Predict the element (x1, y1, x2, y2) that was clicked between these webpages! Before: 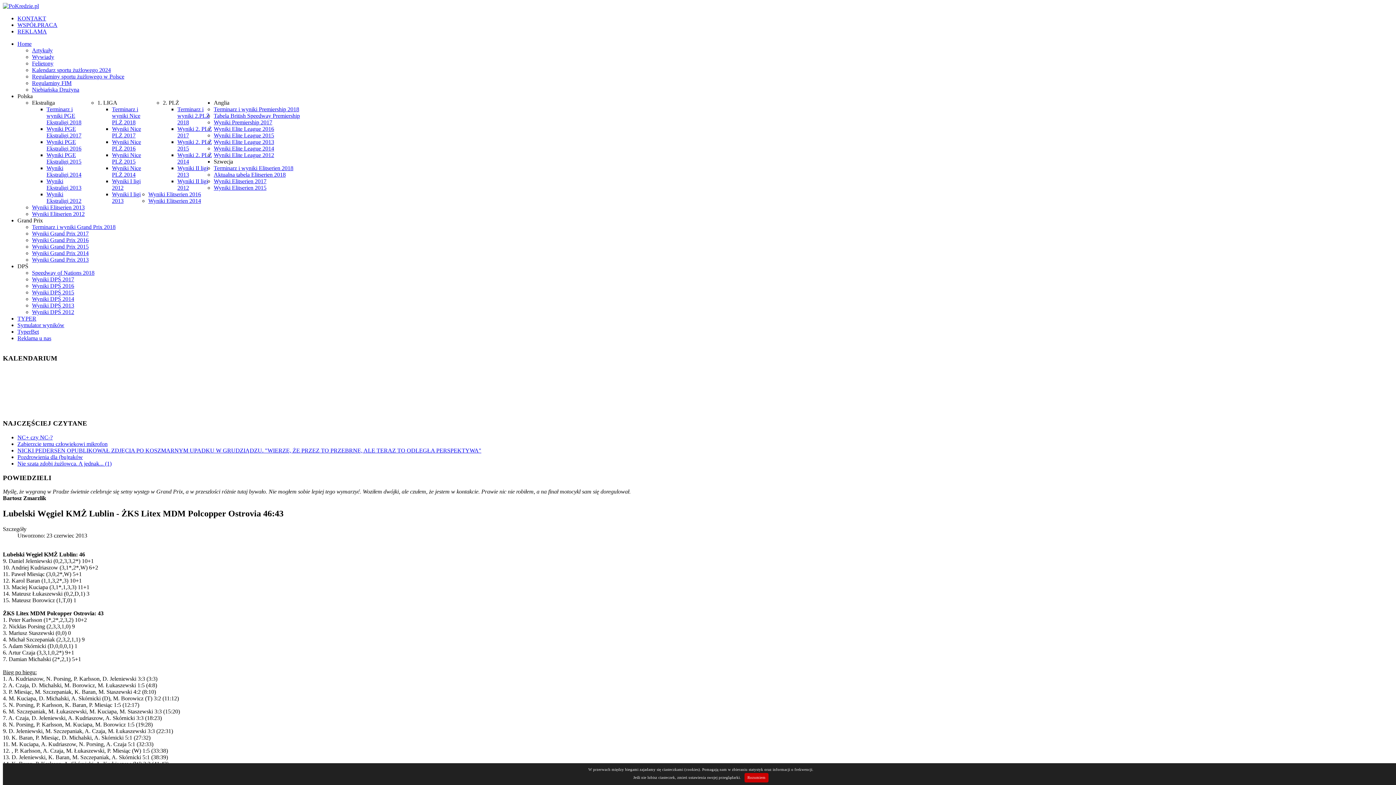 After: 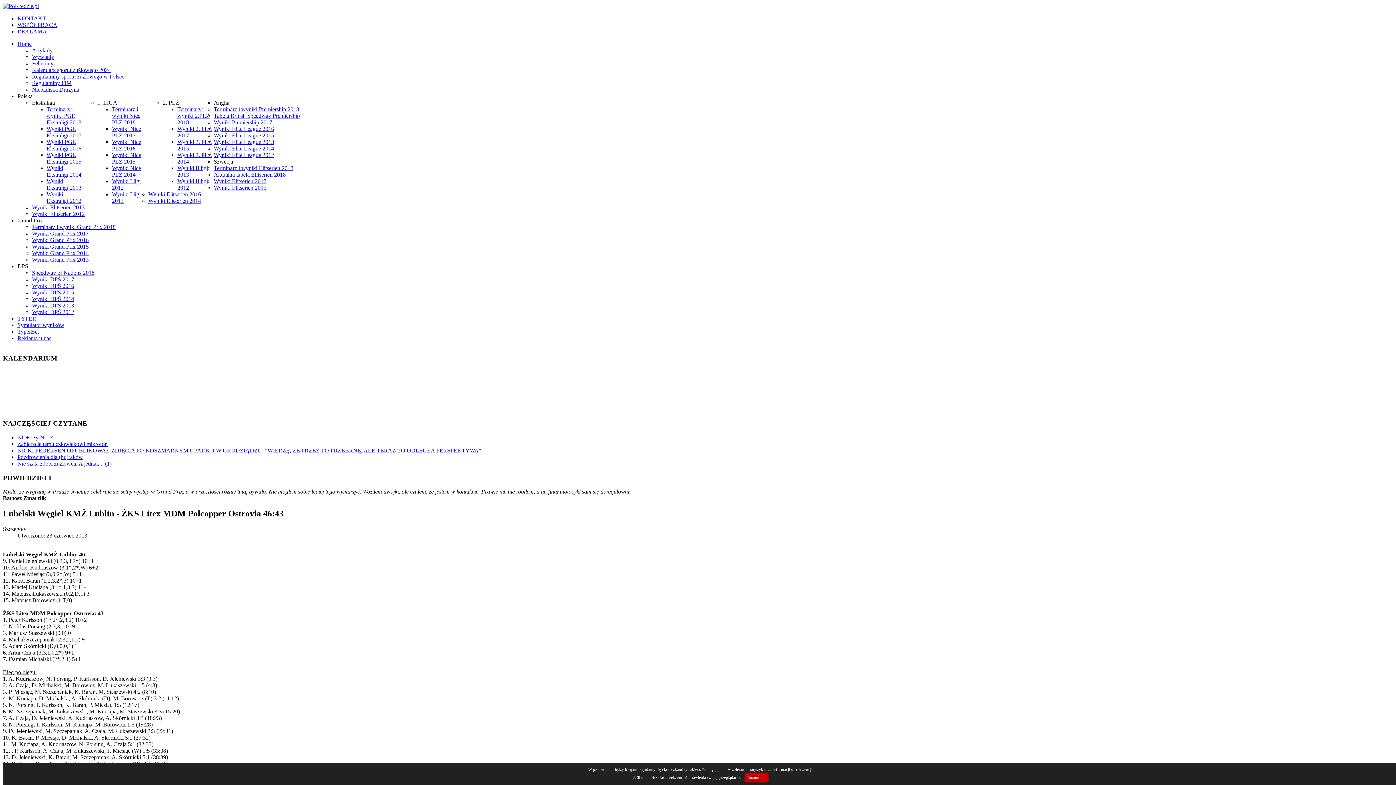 Action: label: TYPER bbox: (17, 315, 36, 321)